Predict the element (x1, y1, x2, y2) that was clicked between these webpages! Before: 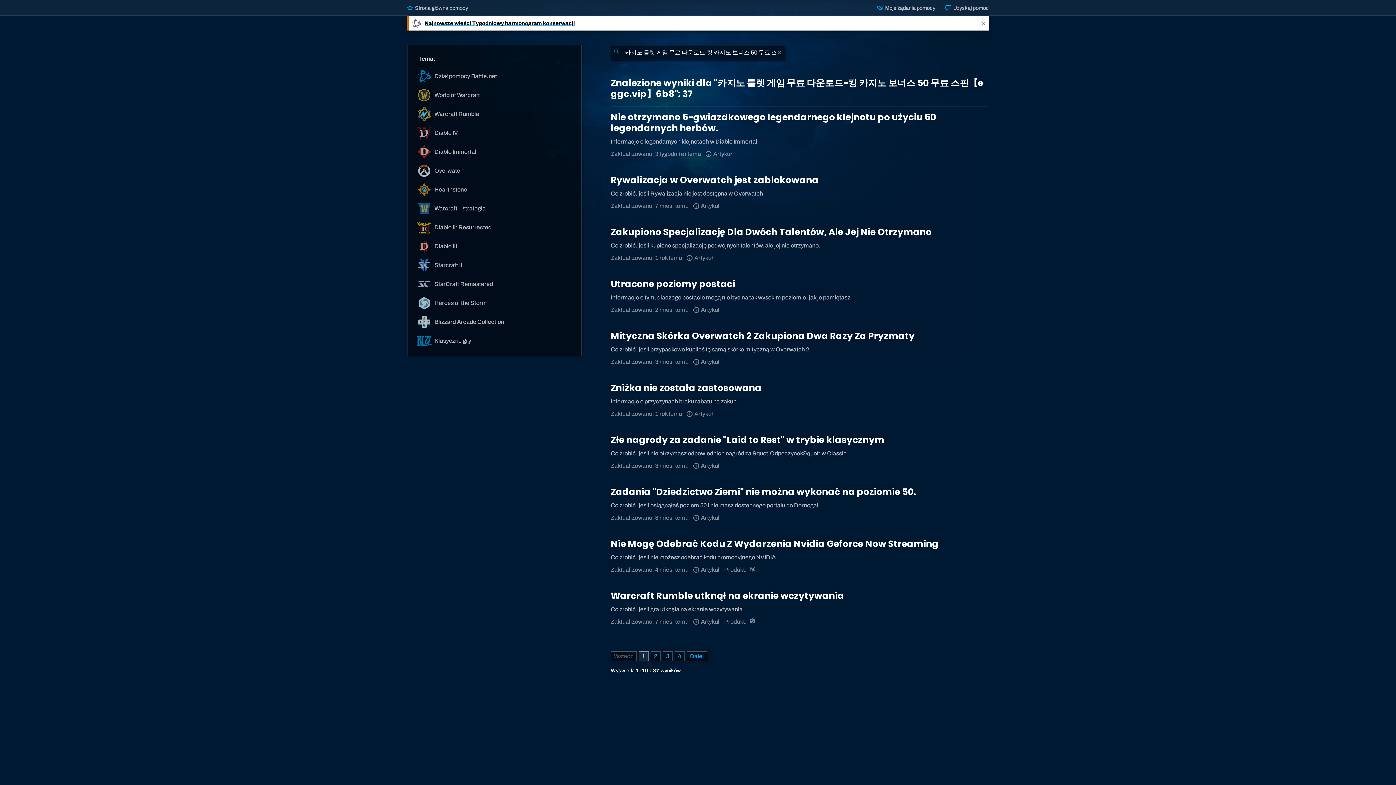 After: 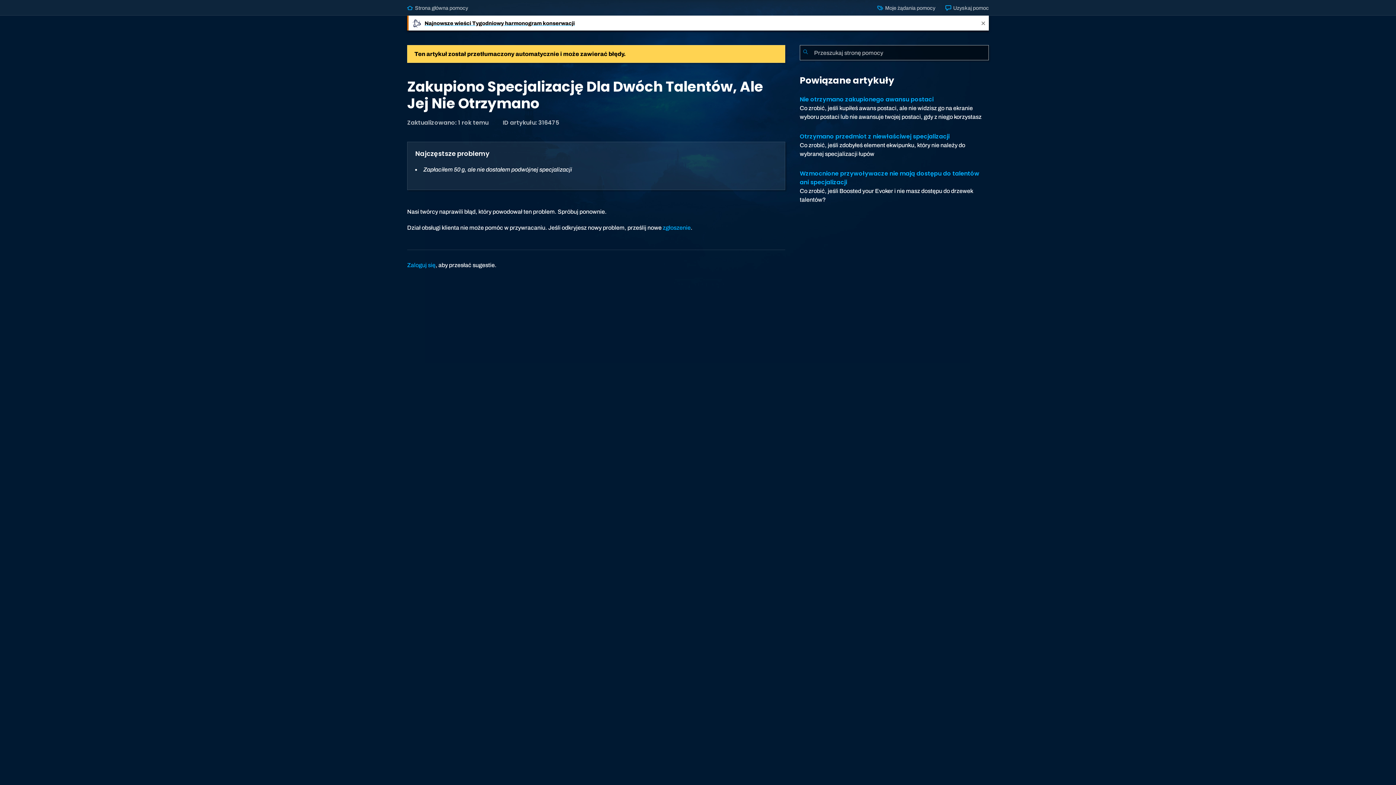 Action: label: Zakupiono Specjalizację Dla Dwóch Talentów, Ale Jej Nie Otrzymano bbox: (610, 225, 932, 238)